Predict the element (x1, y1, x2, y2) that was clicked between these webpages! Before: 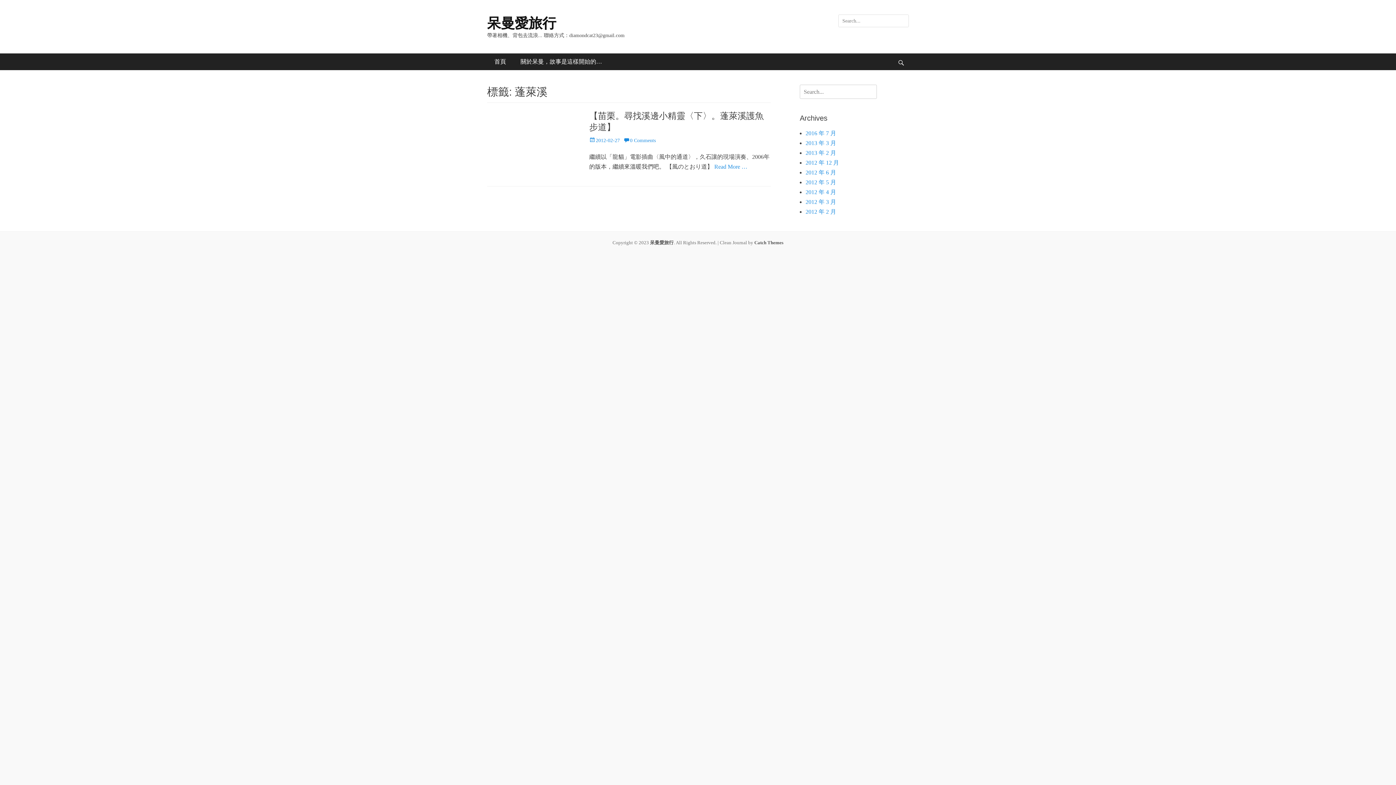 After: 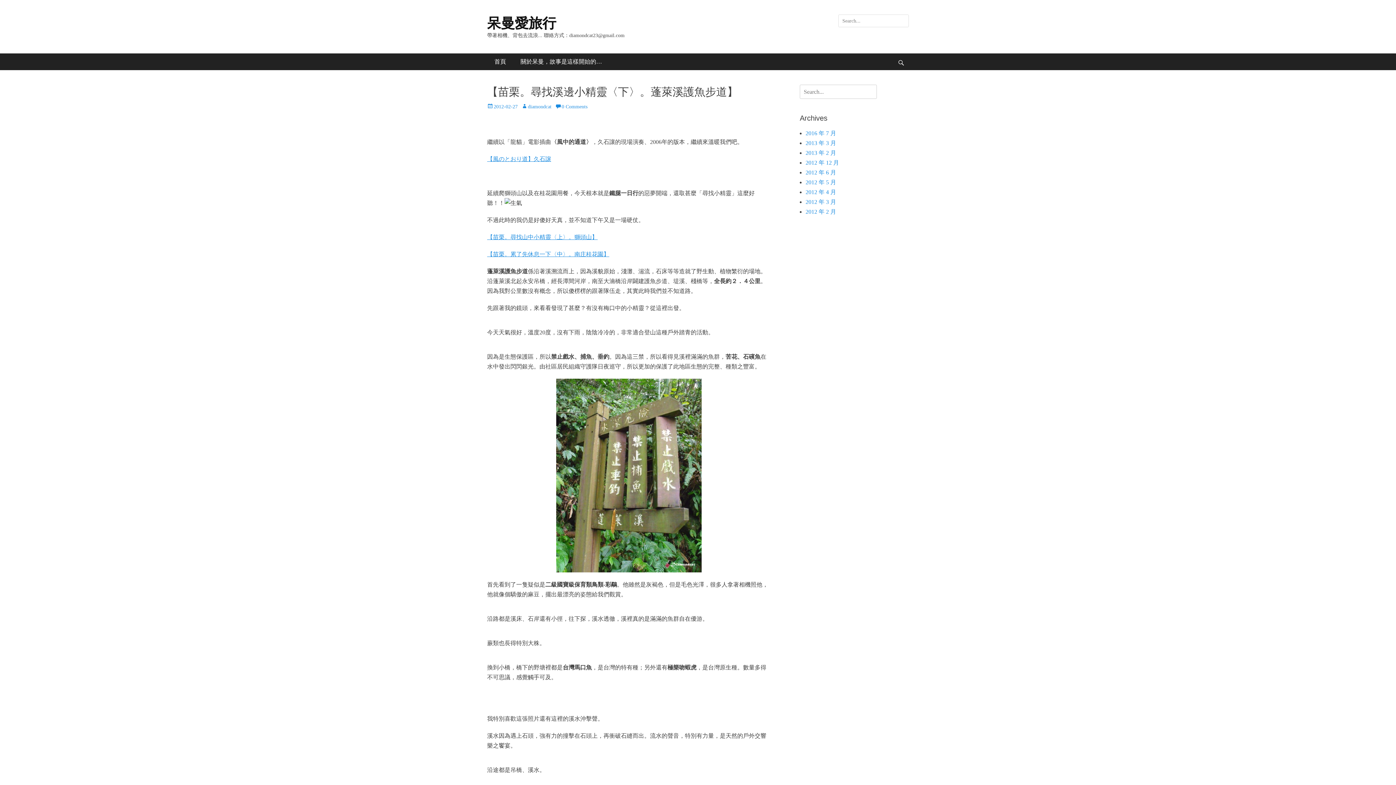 Action: bbox: (589, 137, 619, 143) label: 2012-02-27